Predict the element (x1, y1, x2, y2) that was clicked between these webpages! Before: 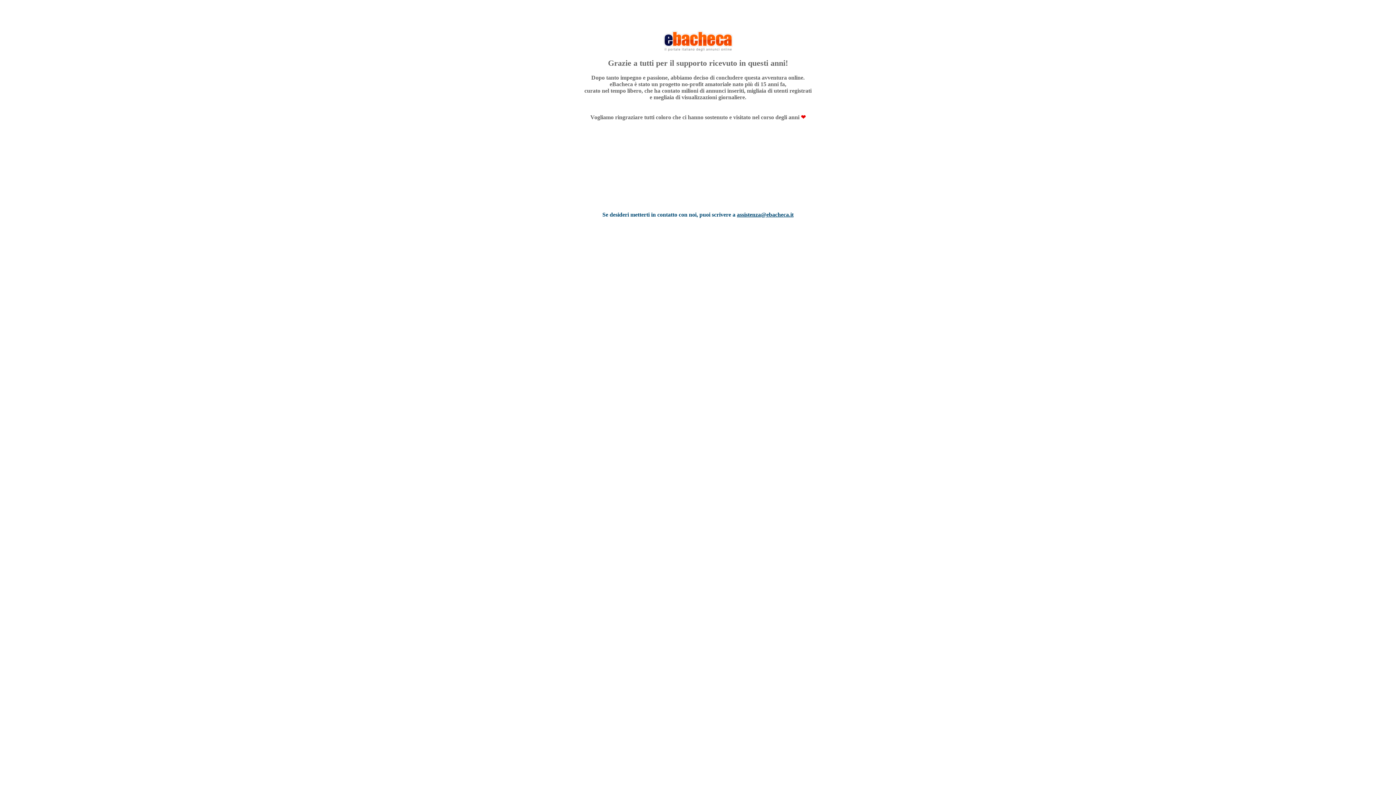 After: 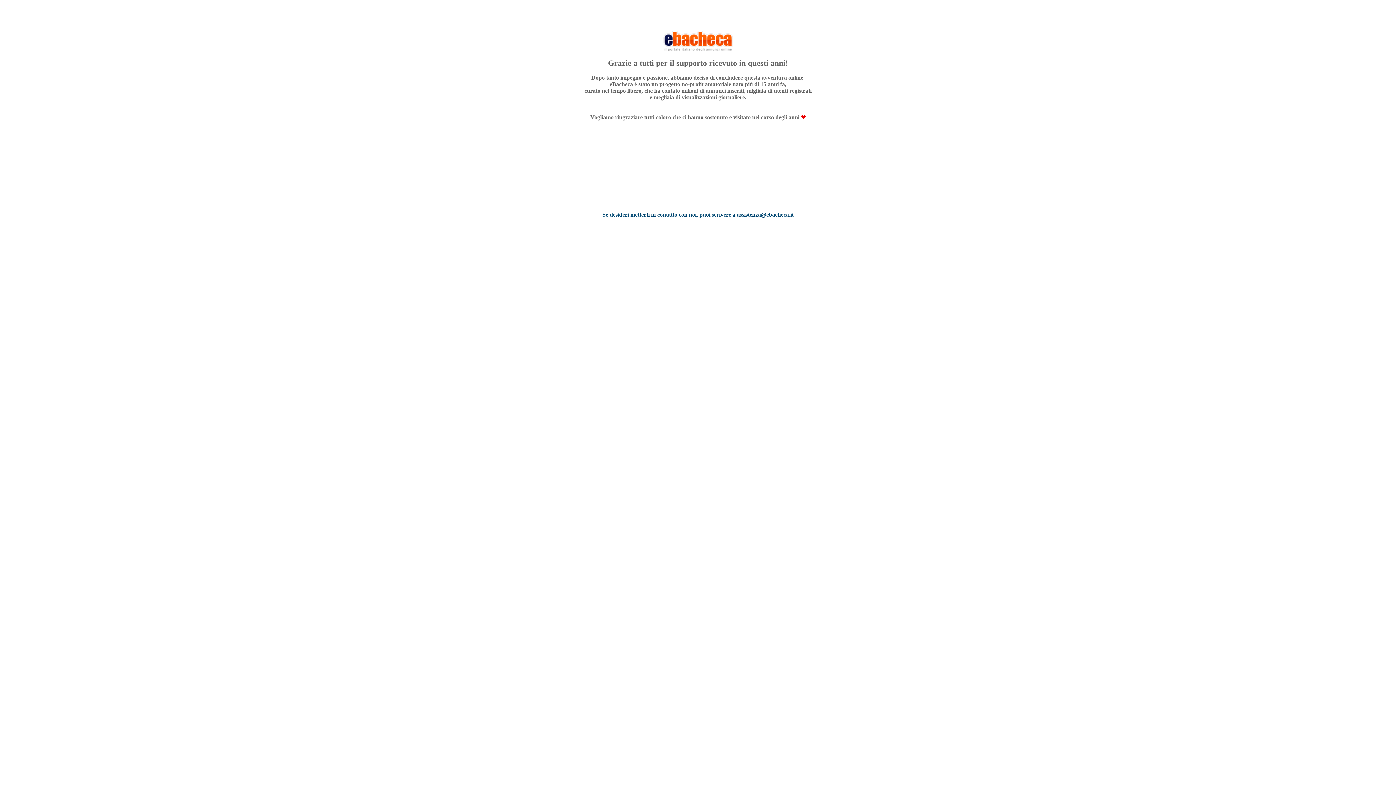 Action: label: assistenza@ebacheca.it bbox: (737, 211, 793, 217)